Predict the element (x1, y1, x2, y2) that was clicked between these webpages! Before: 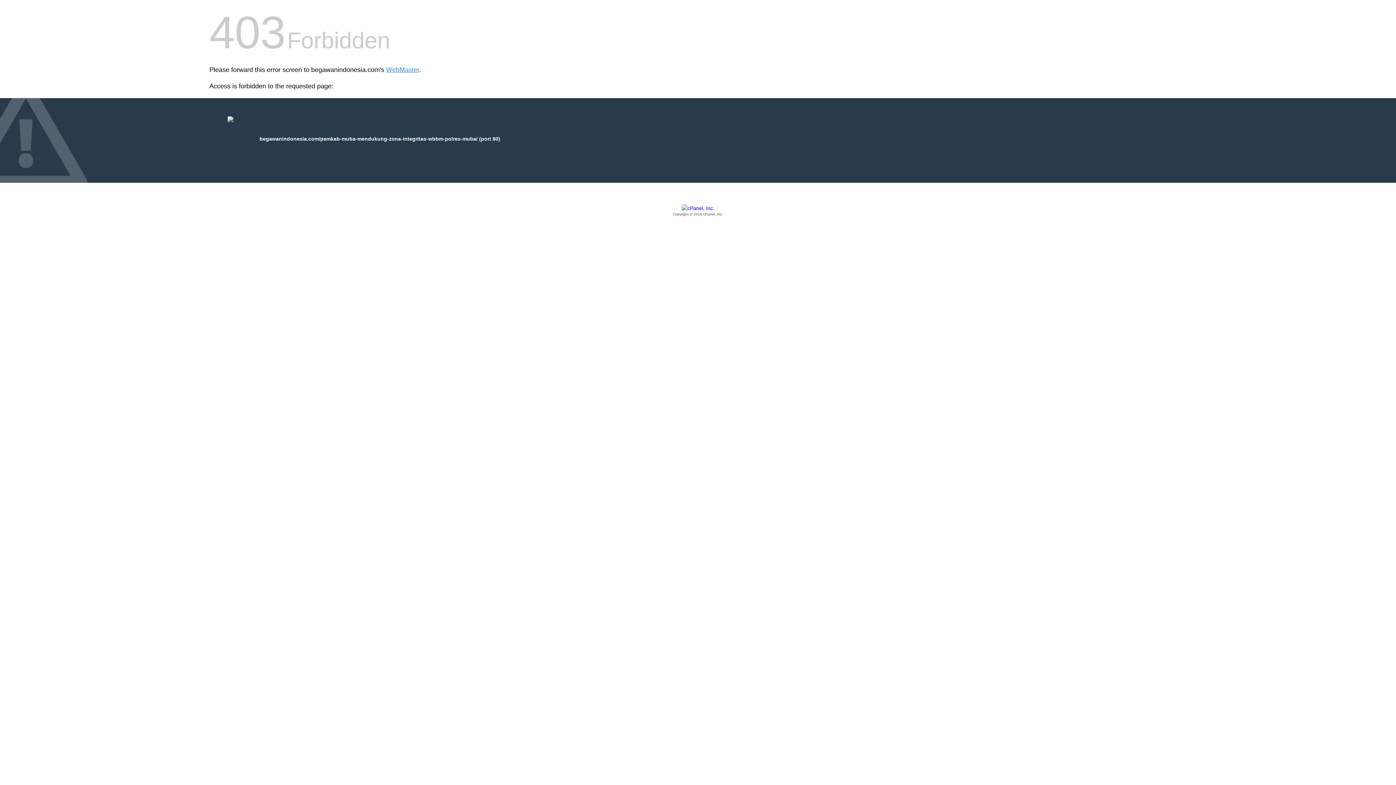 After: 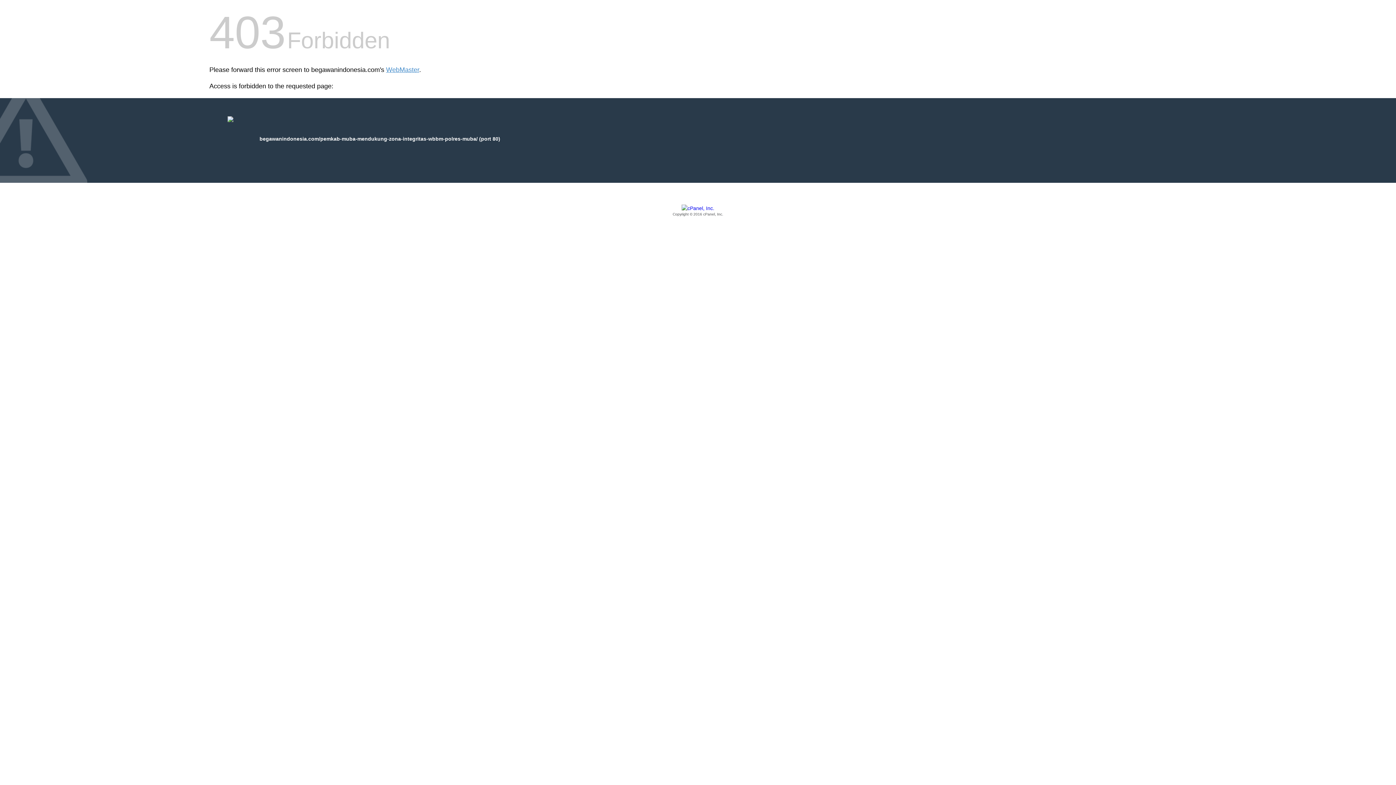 Action: label: Copyright © 2016 cPanel, Inc. bbox: (209, 205, 1186, 217)